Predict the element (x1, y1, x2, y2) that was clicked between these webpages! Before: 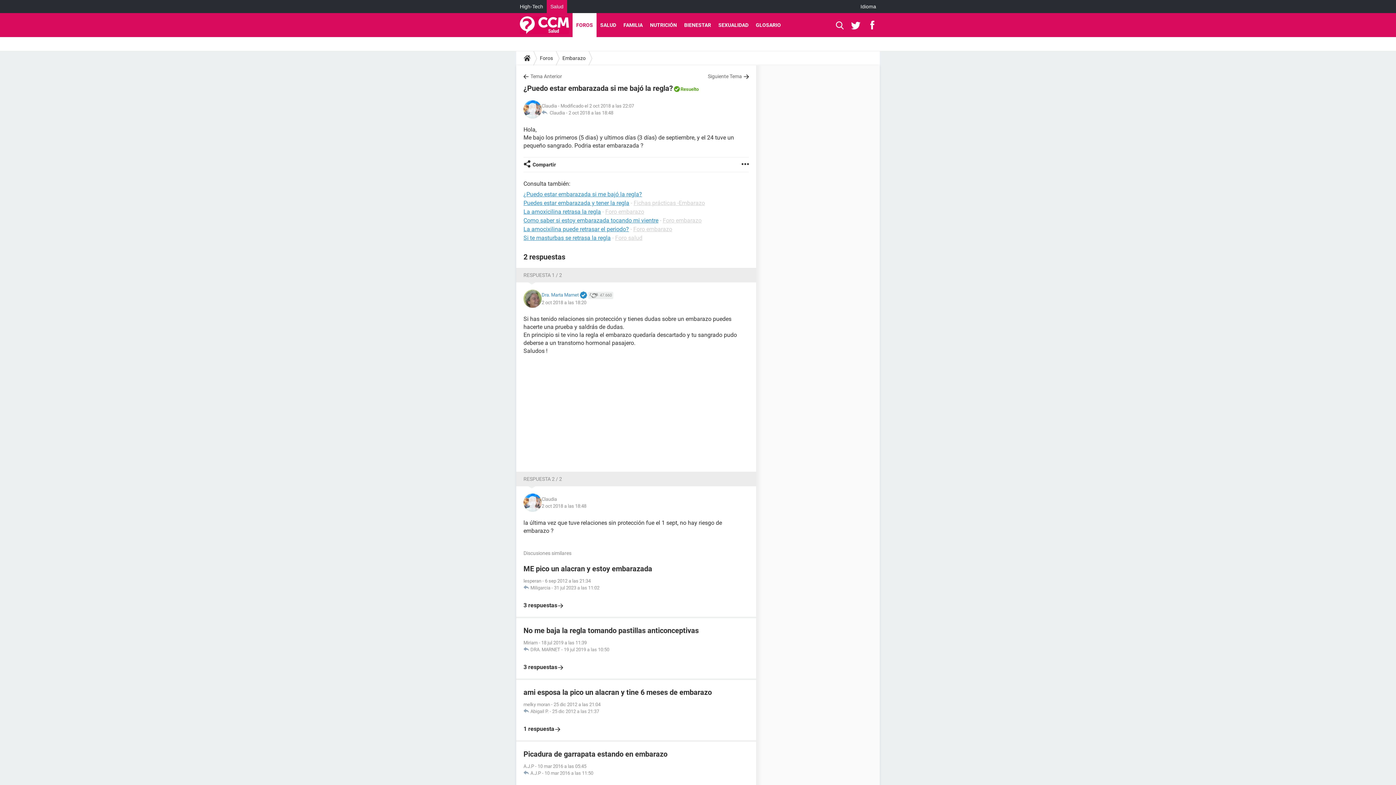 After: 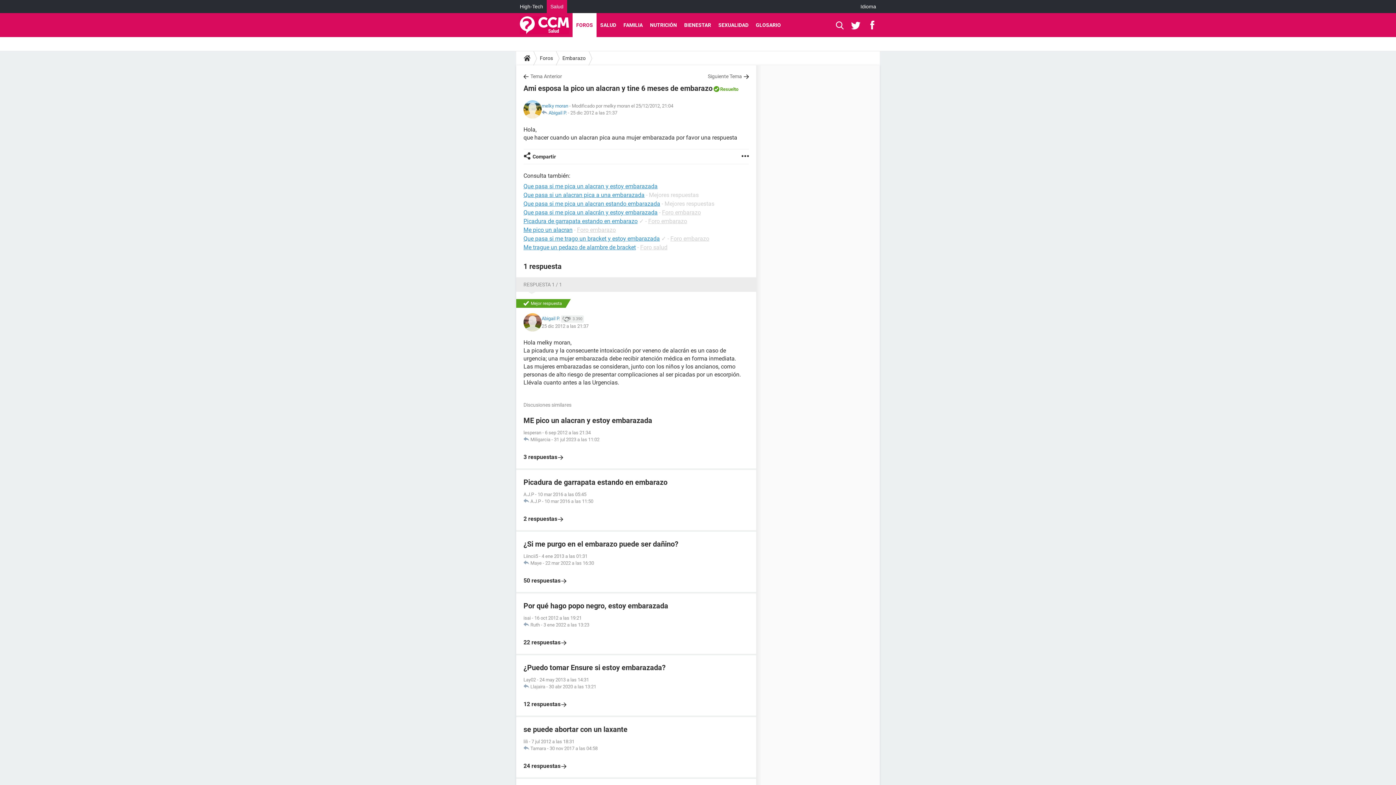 Action: label: ami esposa la pico un alacran y tine 6 meses de embarazo
melky moran - 25 dic 2012 a las 21:04
 Abigail P. - 25 dic 2012 a las 21:37

1 respuesta bbox: (523, 687, 749, 733)